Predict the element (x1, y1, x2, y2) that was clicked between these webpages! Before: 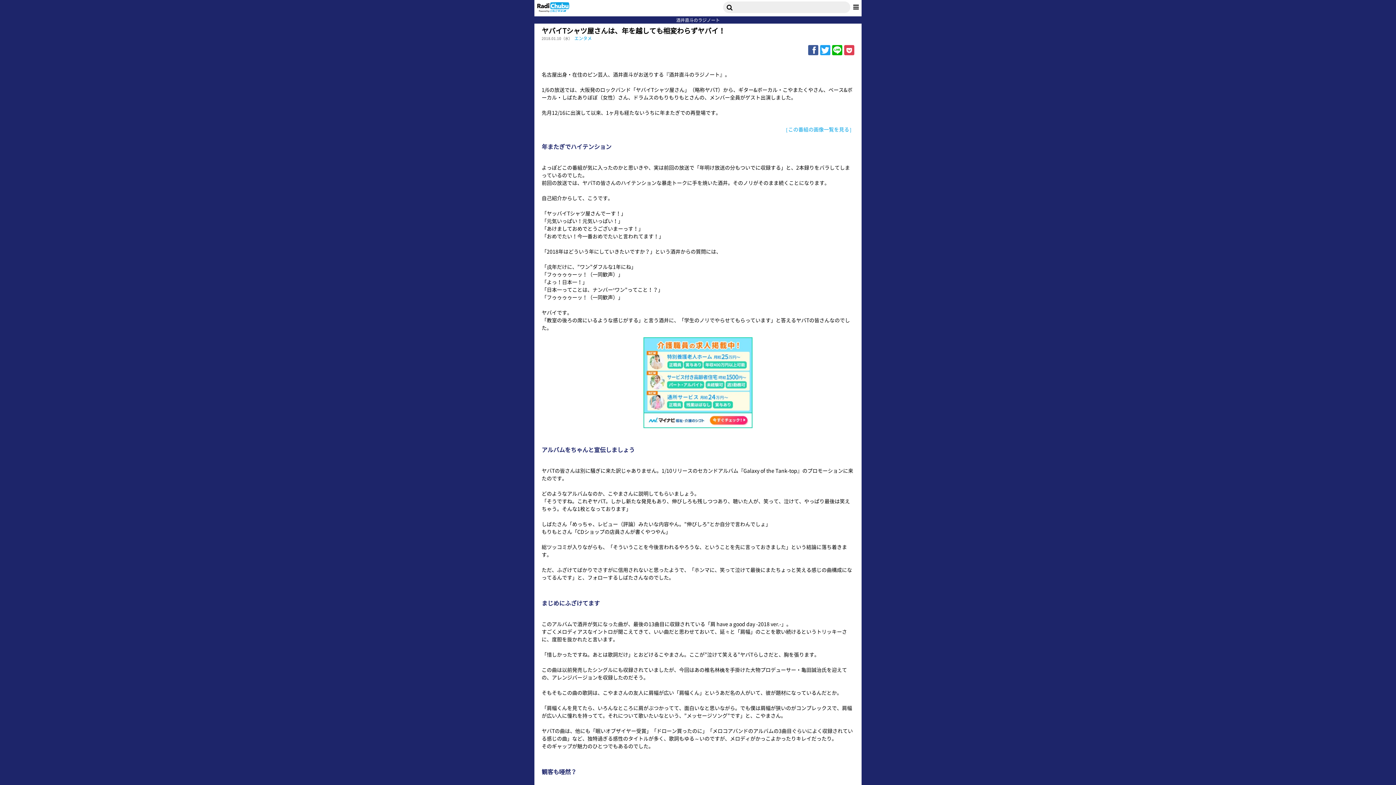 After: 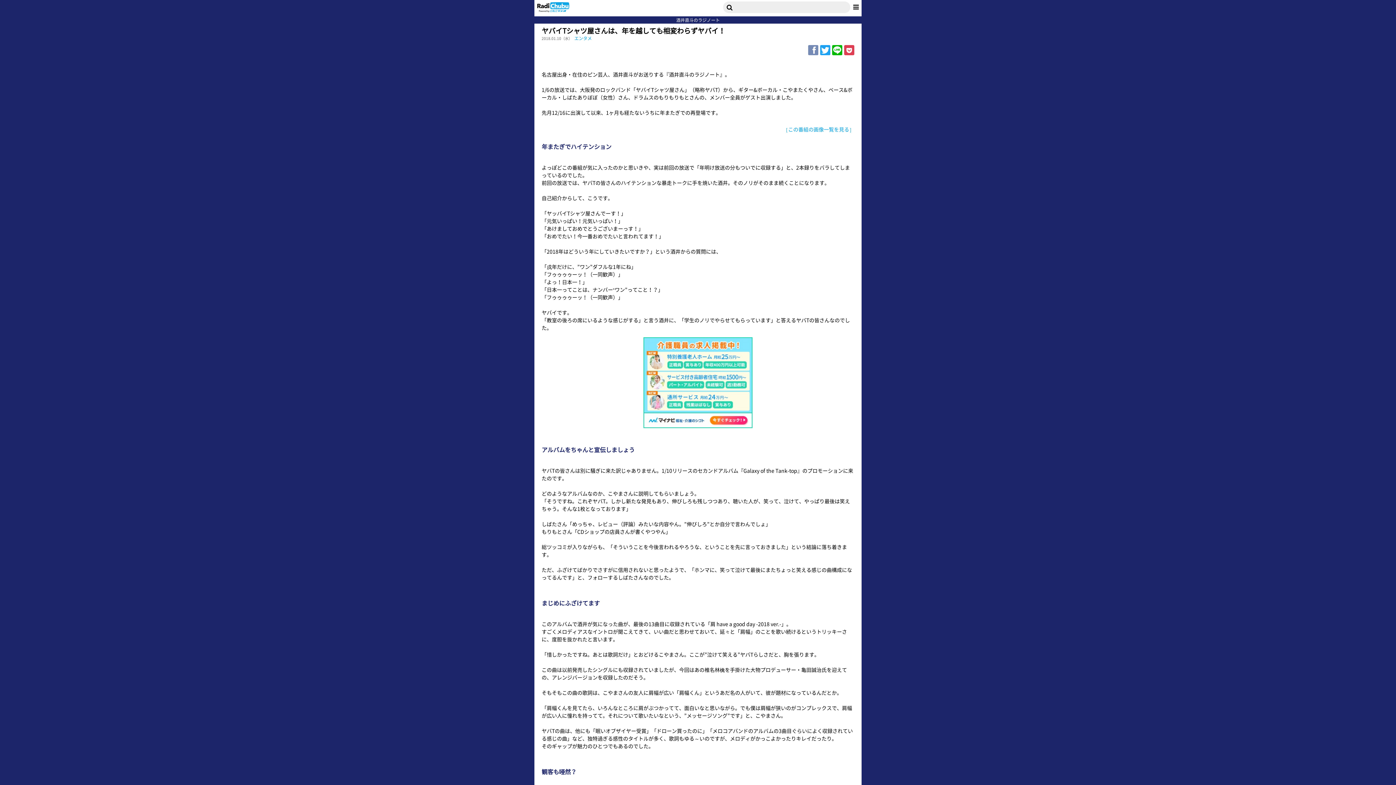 Action: bbox: (808, 45, 818, 55)